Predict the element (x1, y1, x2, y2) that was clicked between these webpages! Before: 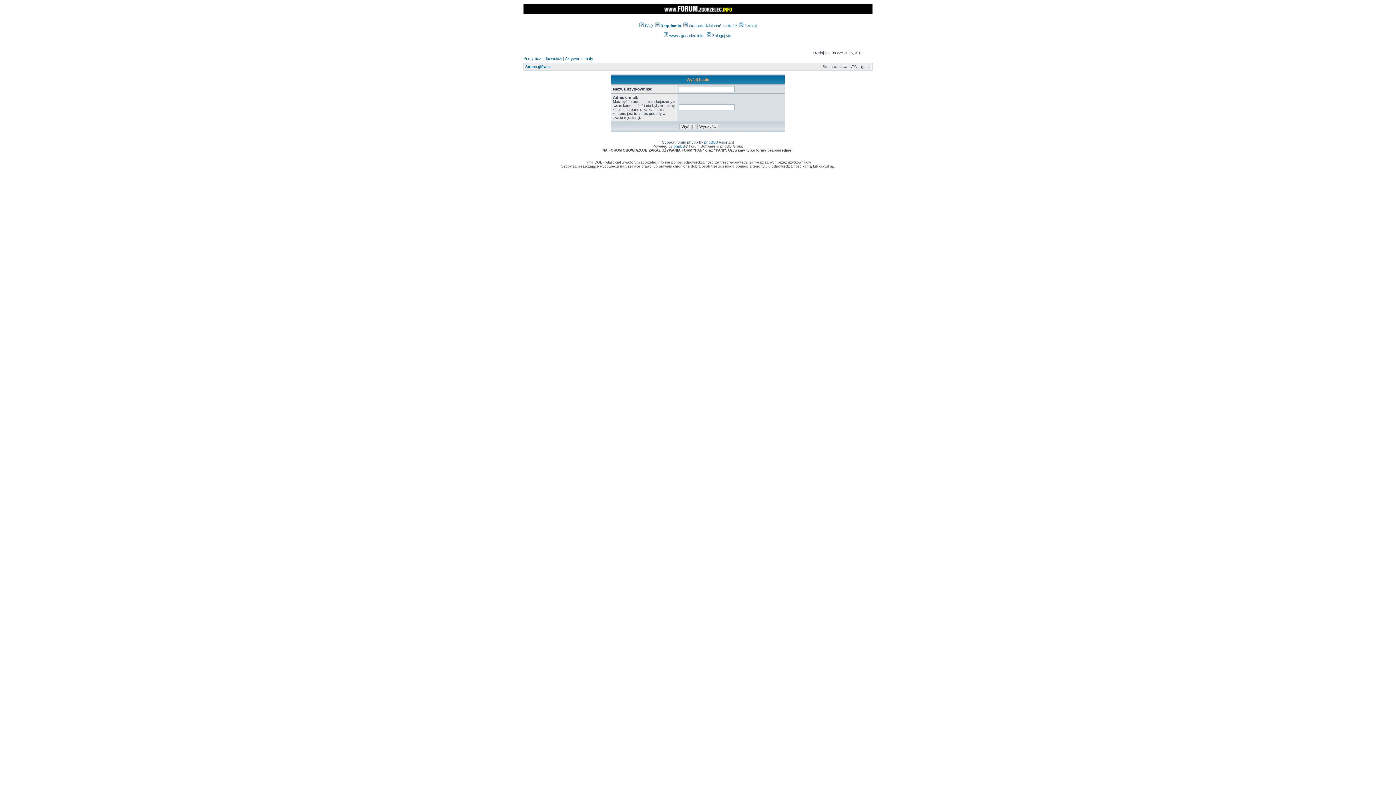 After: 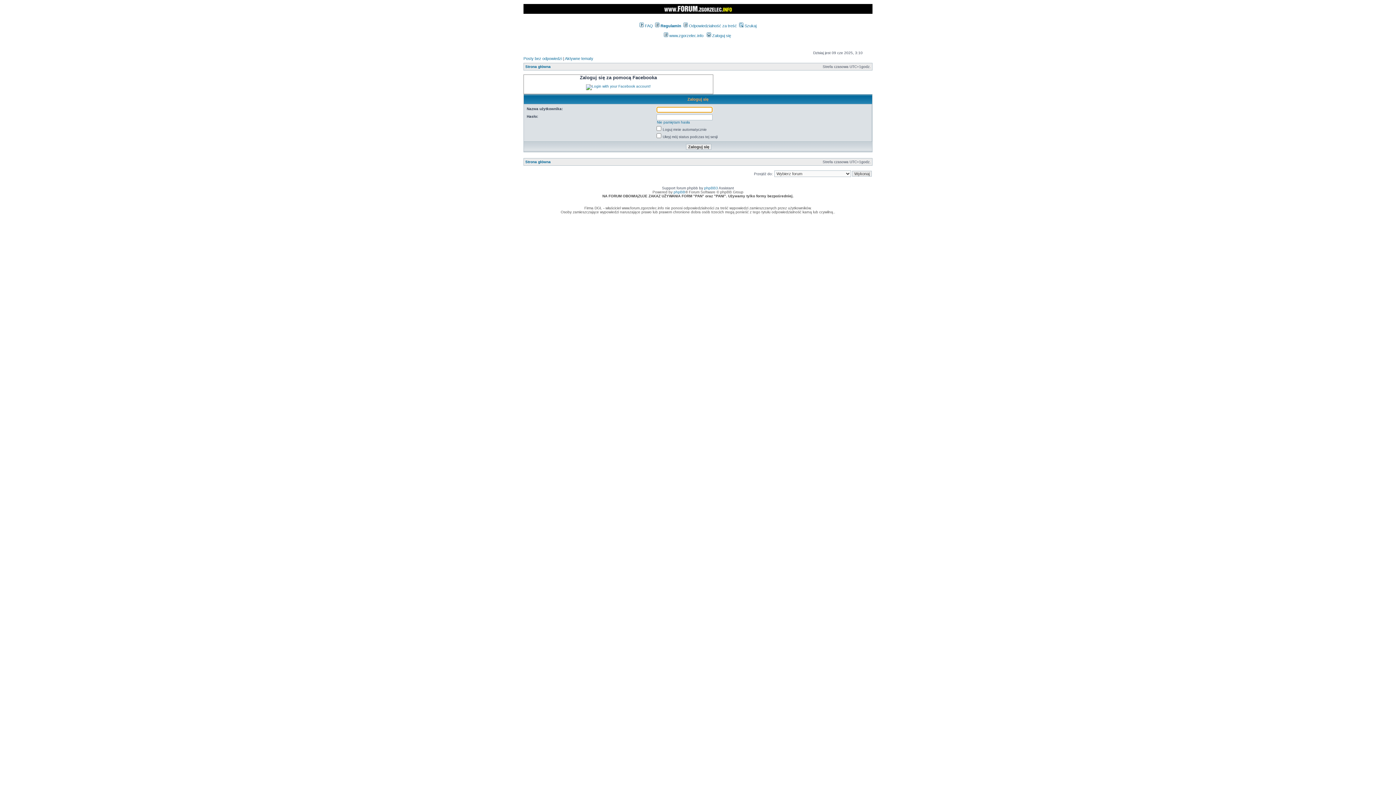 Action: bbox: (706, 33, 731, 37) label:  Zaloguj się